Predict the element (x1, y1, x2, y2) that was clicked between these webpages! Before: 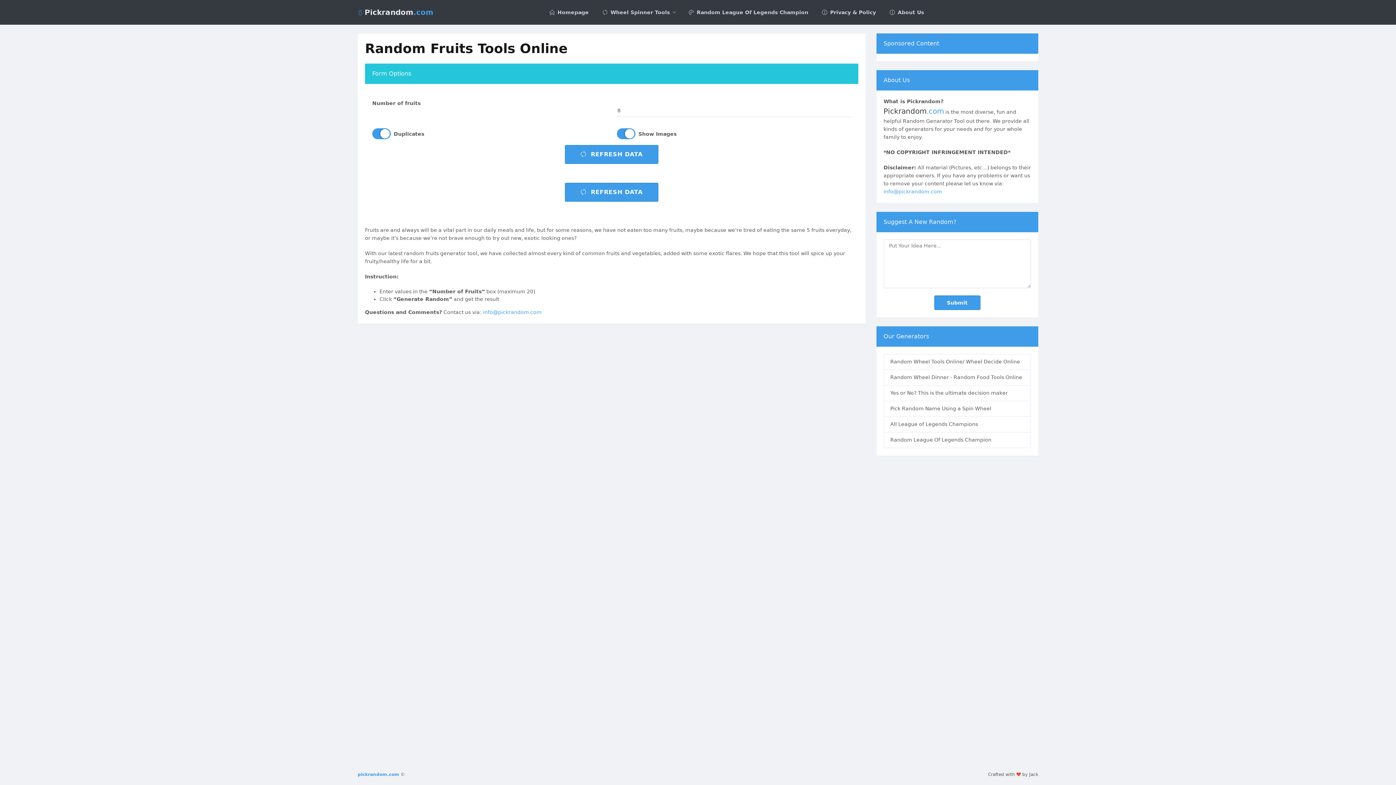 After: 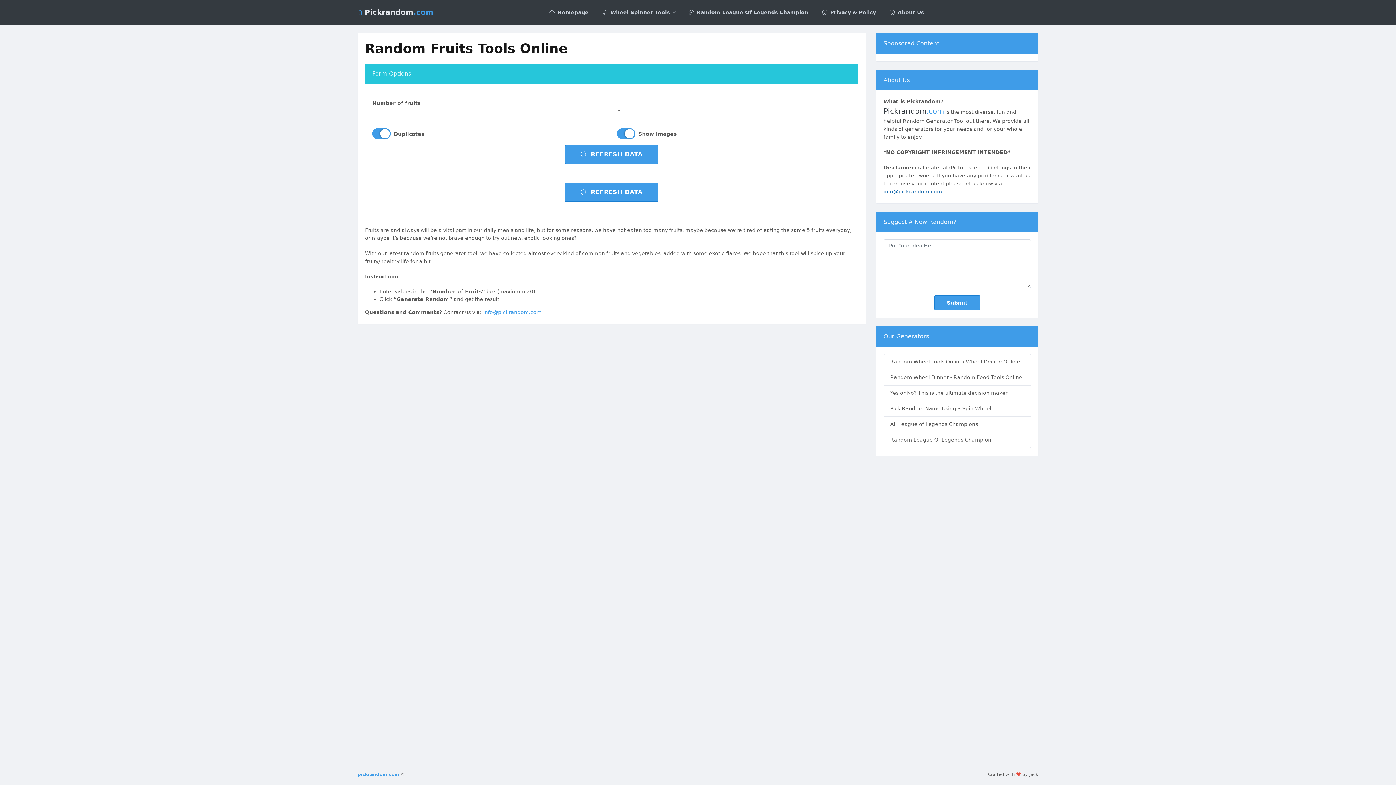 Action: label: info@pickrandom.com bbox: (883, 188, 942, 194)